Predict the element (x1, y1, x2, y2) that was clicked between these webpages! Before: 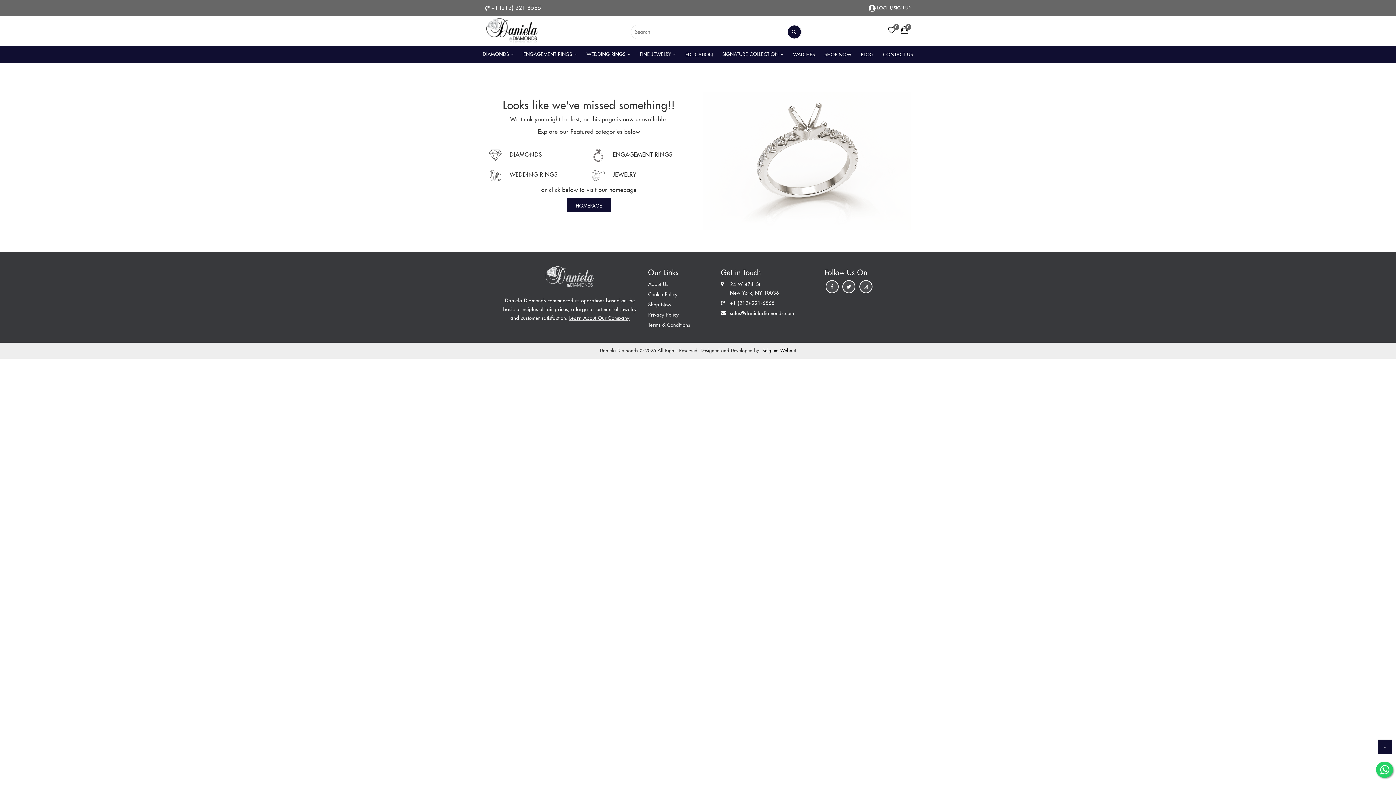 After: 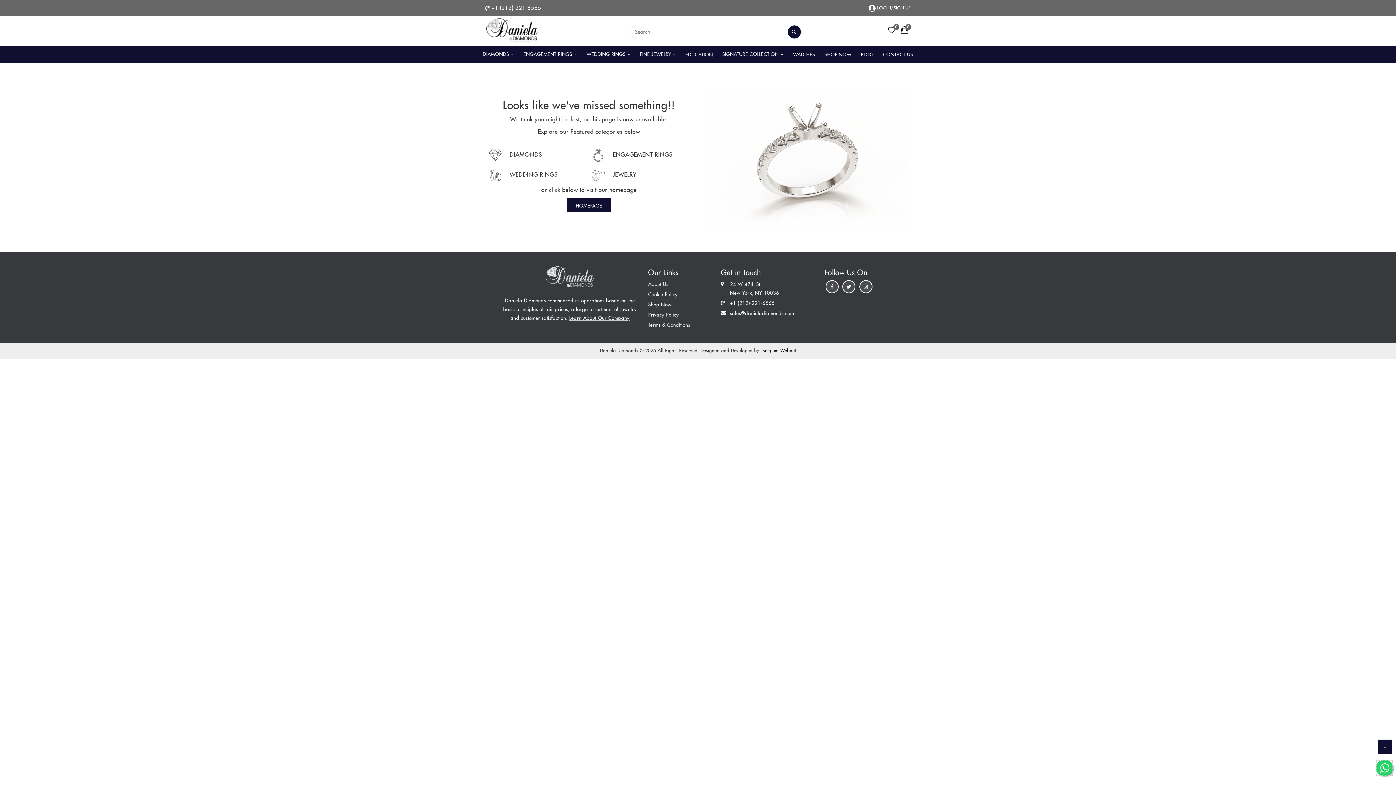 Action: label: Go to Whatsapp application site, open in new window bbox: (1376, 762, 1393, 778)